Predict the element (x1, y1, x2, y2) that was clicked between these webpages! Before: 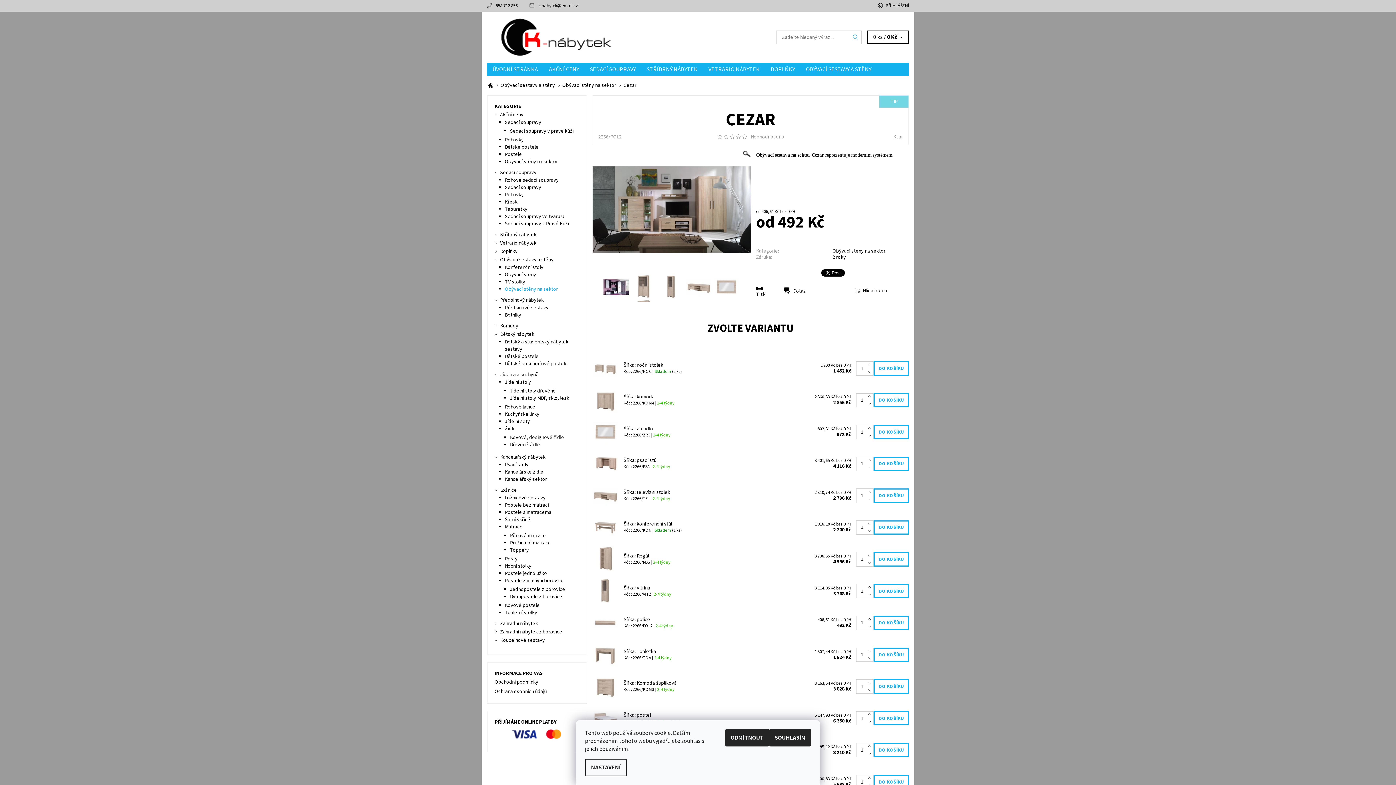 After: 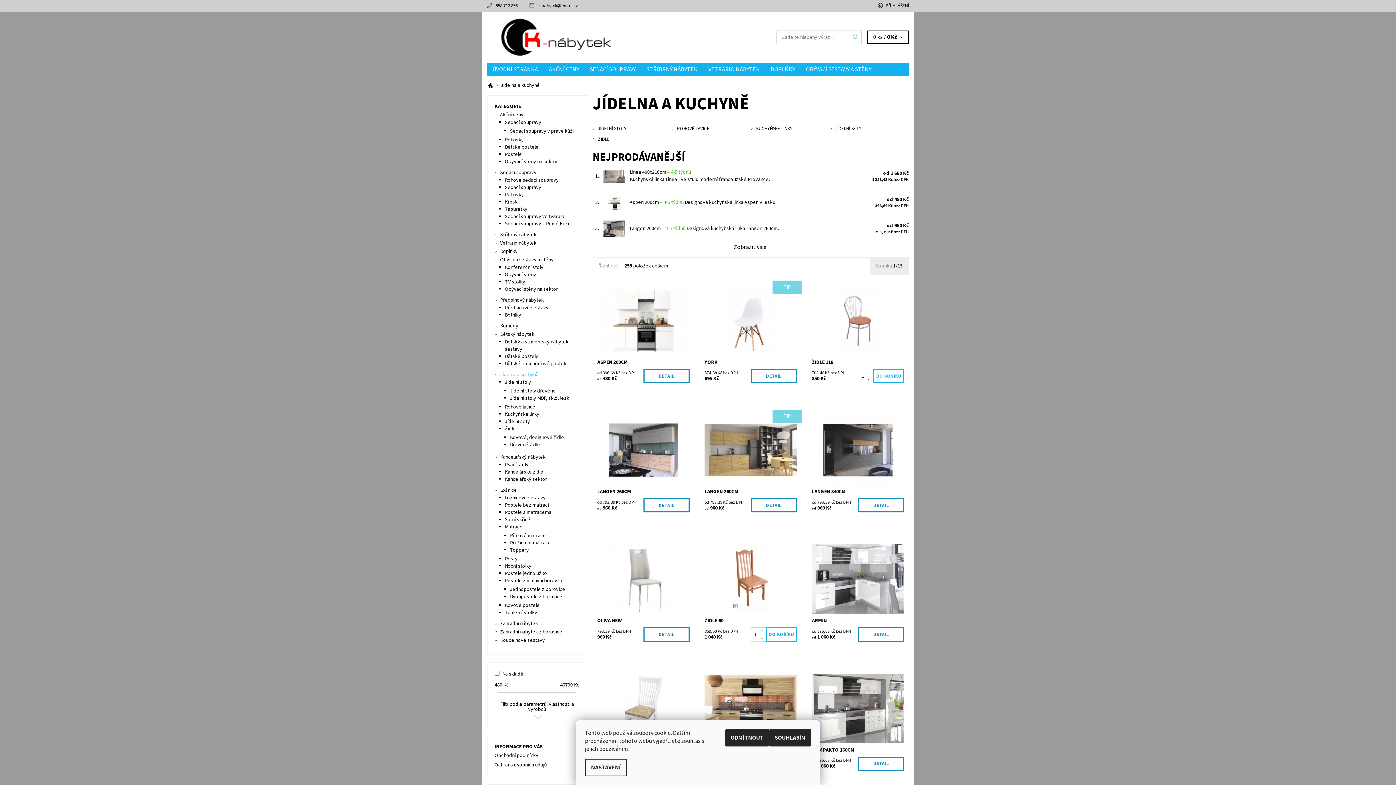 Action: bbox: (500, 371, 538, 378) label: Jídelna a kuchyně